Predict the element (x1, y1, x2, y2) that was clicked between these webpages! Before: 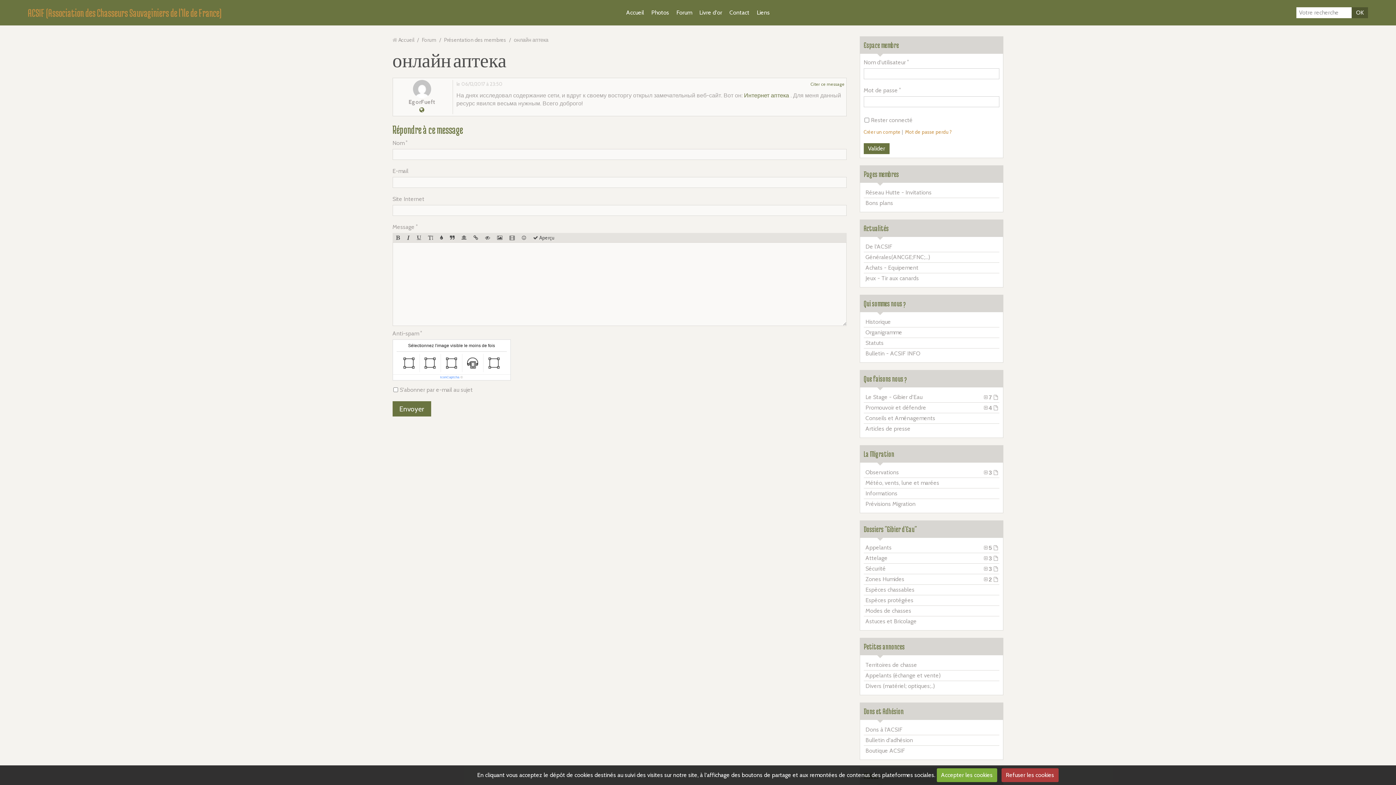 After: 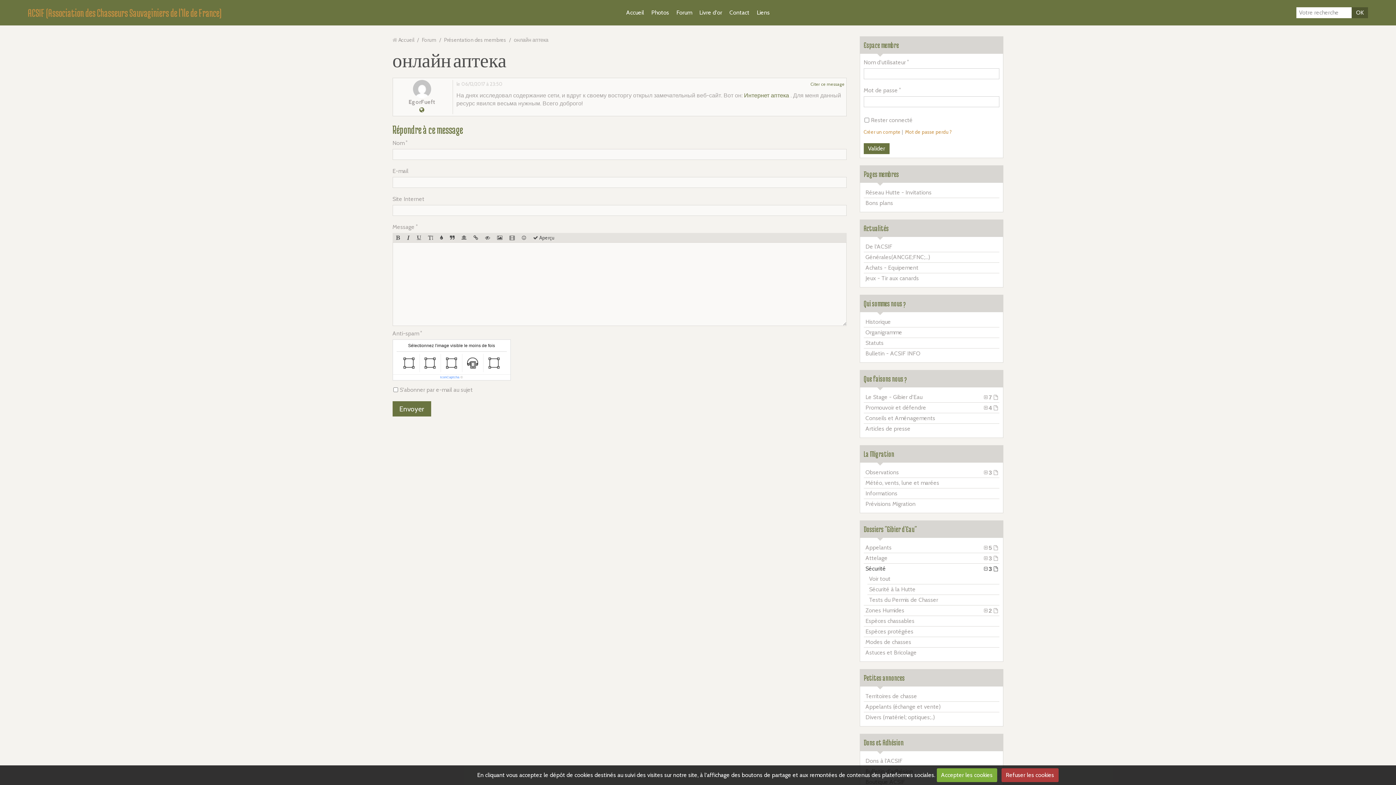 Action: label: Sécurité
3 bbox: (863, 564, 999, 574)